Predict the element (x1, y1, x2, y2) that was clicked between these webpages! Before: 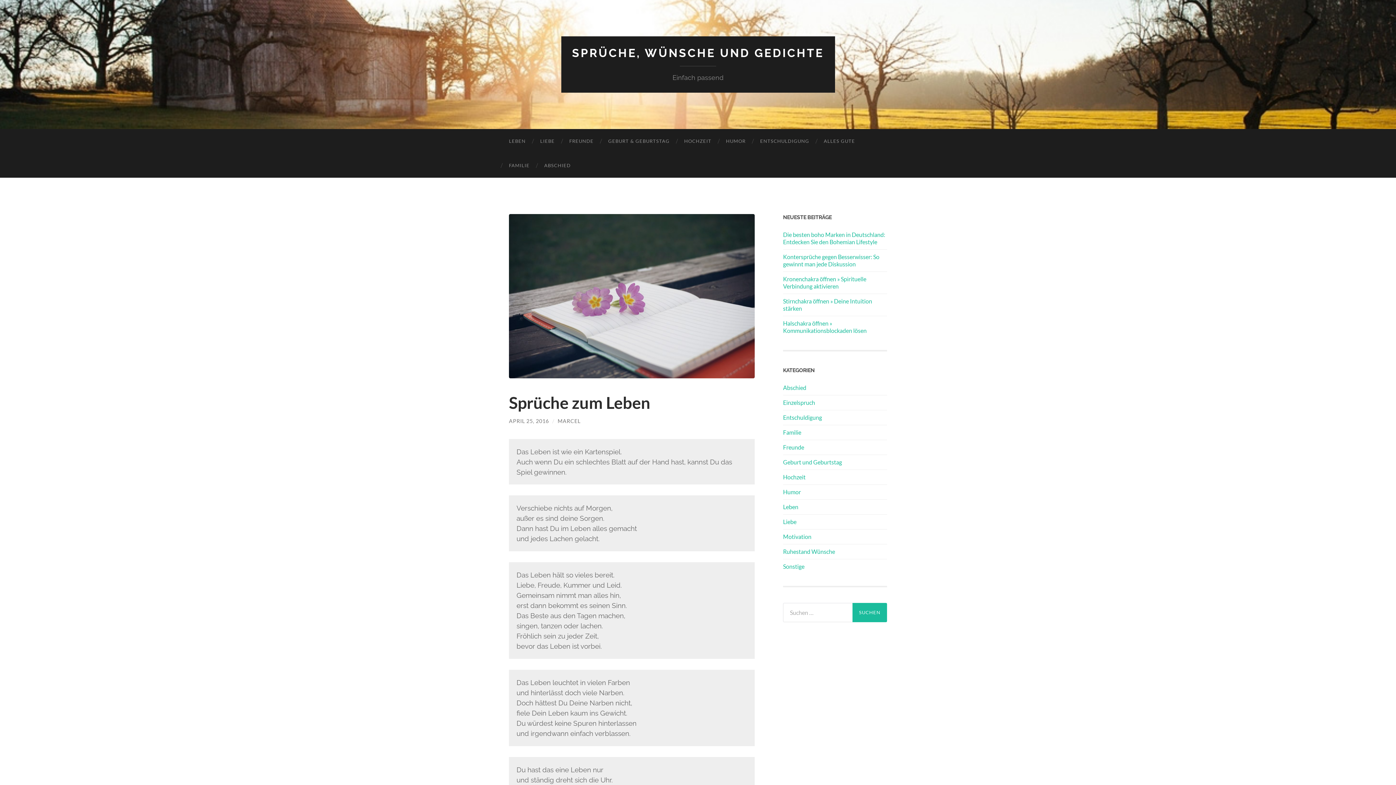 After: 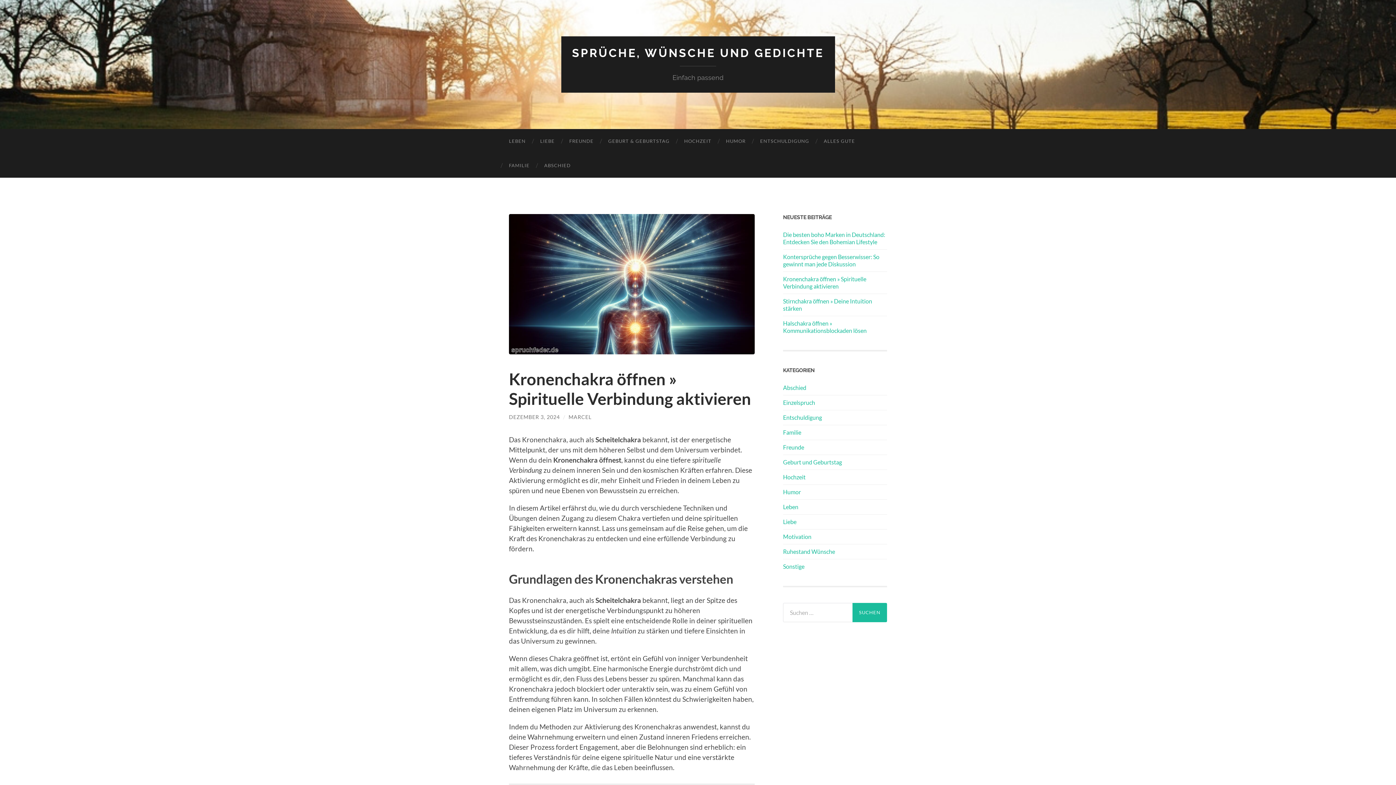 Action: label: Kronenchakra öffnen » Spirituelle Verbindung aktivieren bbox: (783, 275, 887, 290)